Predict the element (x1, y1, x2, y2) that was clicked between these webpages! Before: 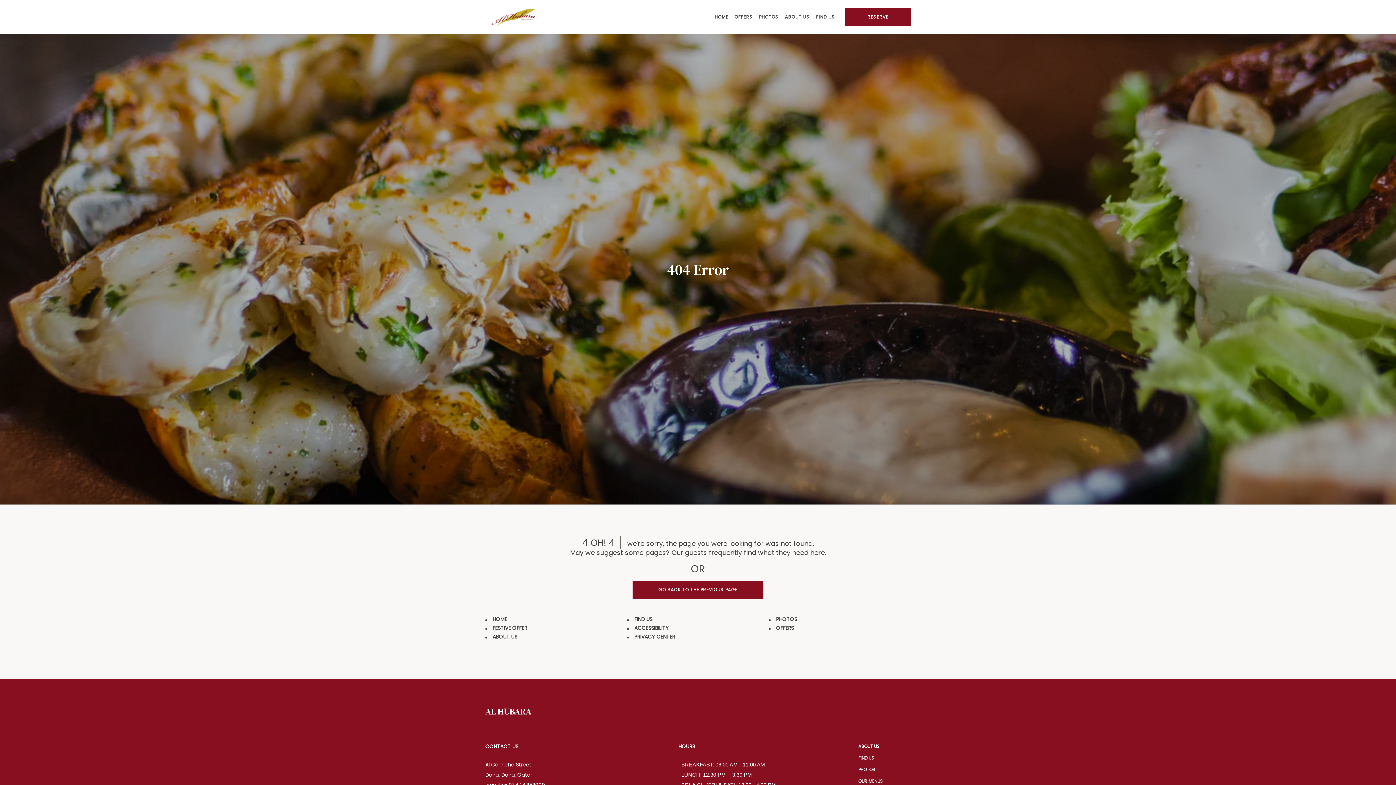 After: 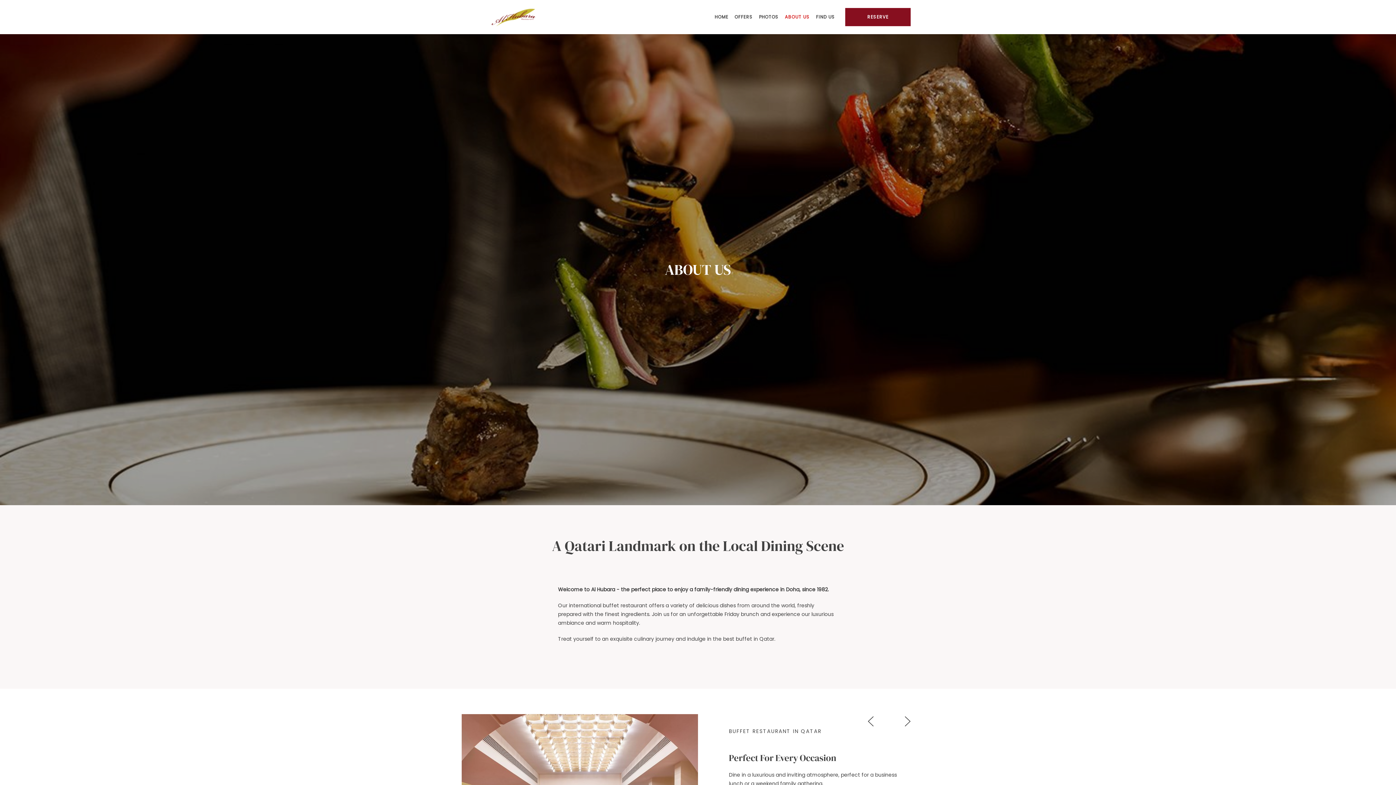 Action: bbox: (785, 12, 810, 21) label: ABOUT US